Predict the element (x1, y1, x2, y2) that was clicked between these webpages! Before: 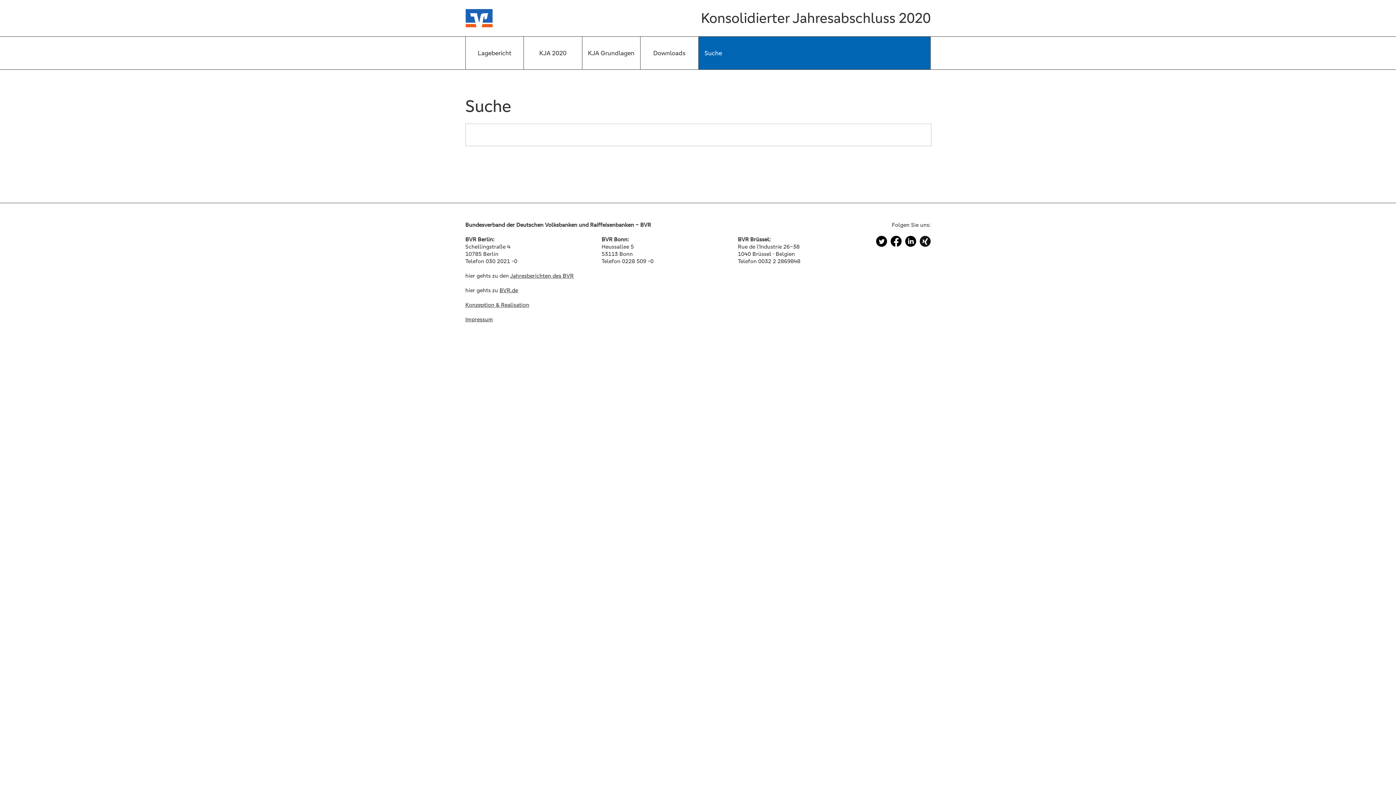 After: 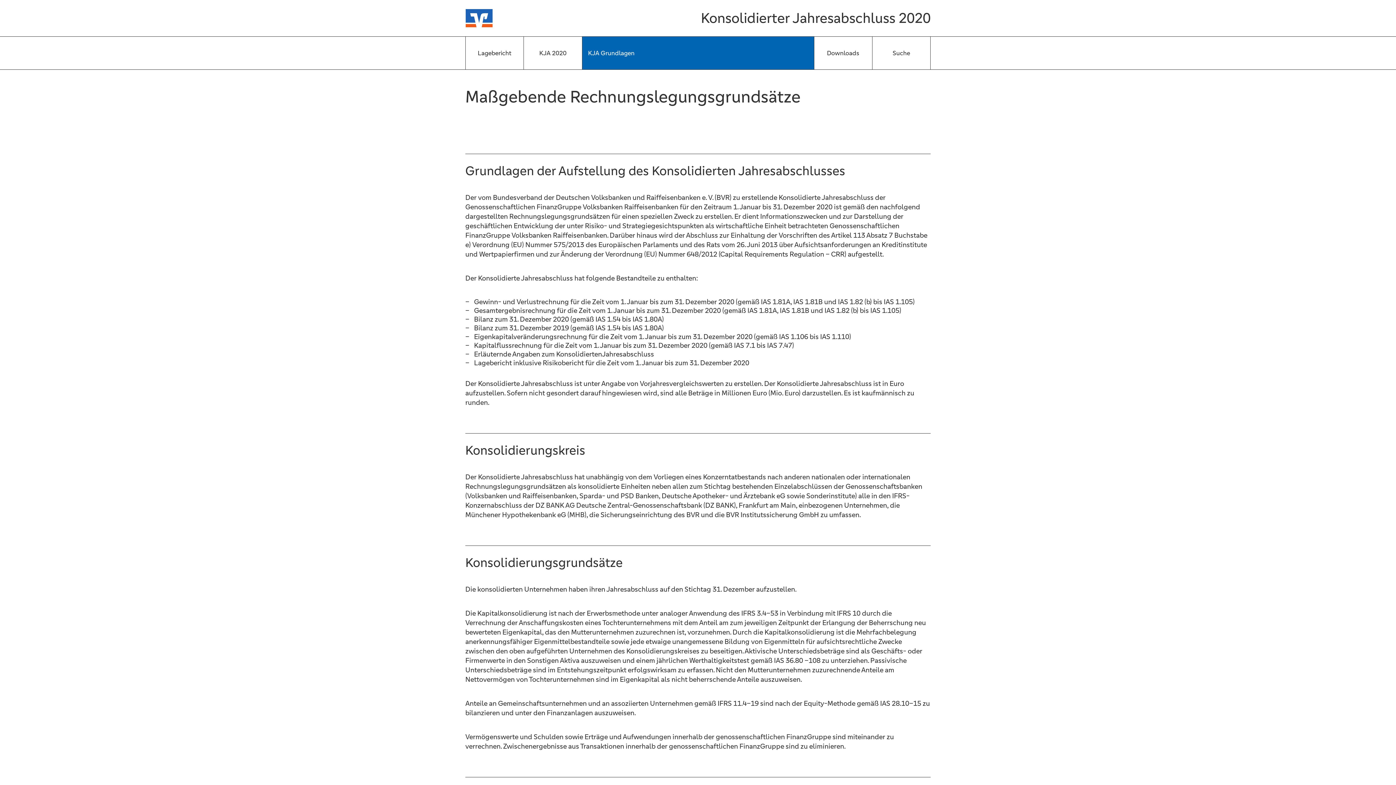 Action: label: KJA Grundlagen bbox: (582, 36, 640, 69)